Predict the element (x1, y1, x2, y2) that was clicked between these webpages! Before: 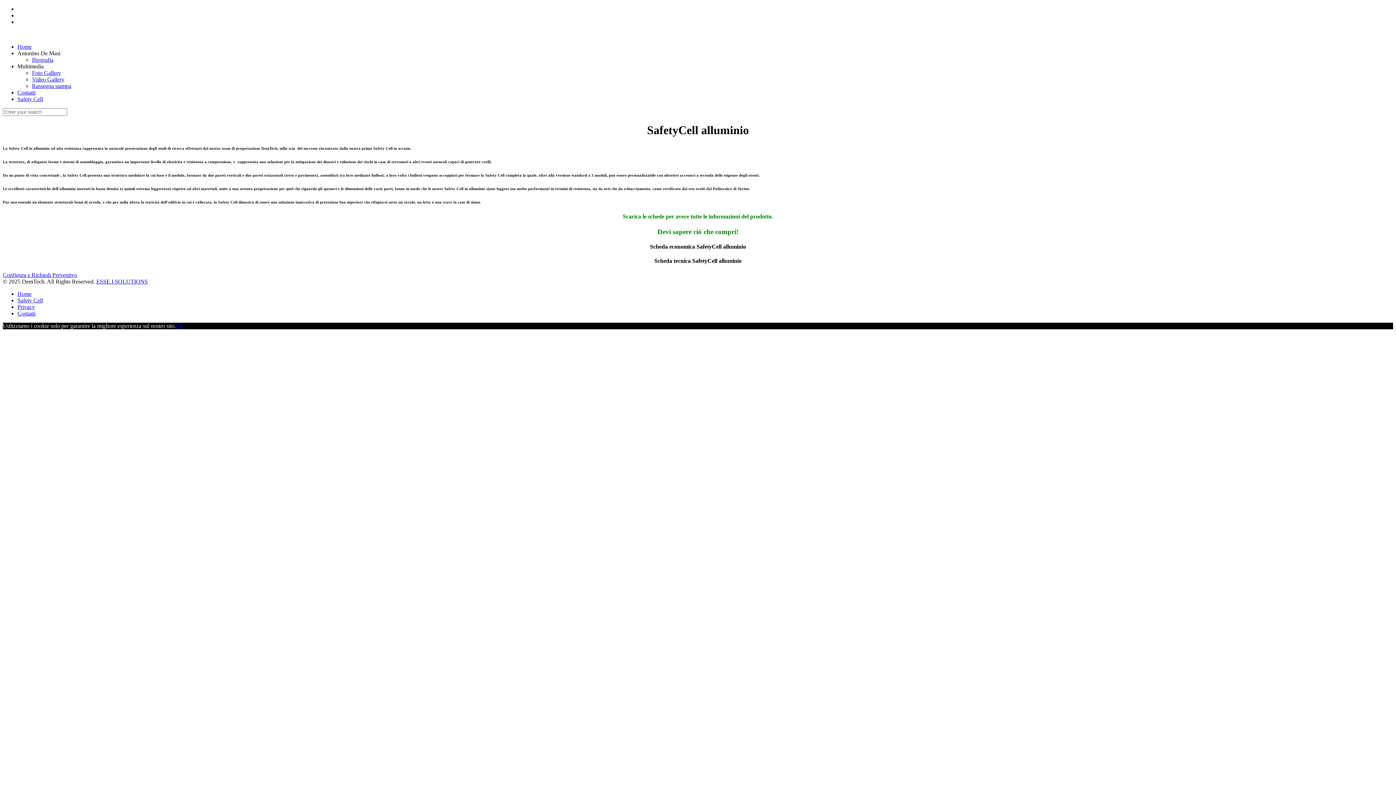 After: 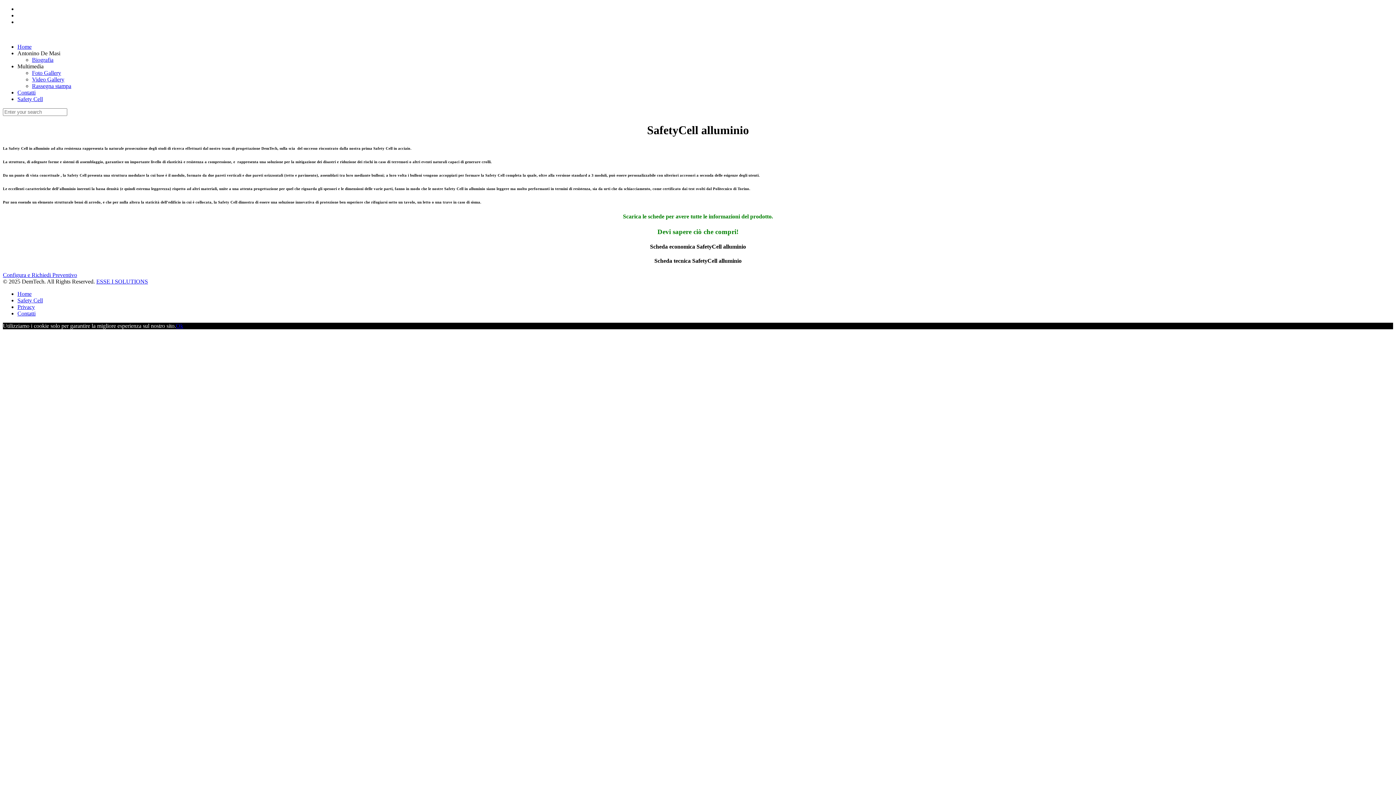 Action: bbox: (17, 50, 60, 56) label: Antonino De Masi